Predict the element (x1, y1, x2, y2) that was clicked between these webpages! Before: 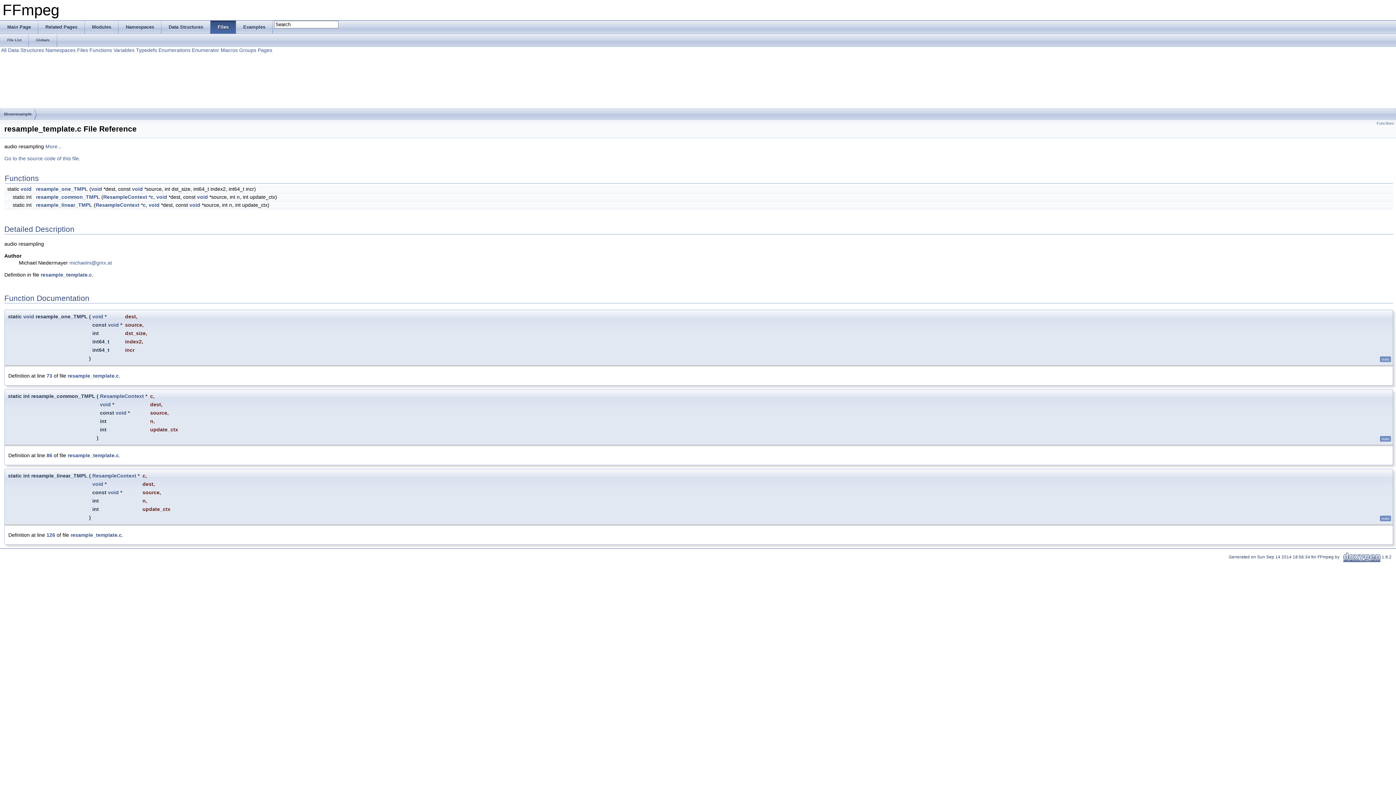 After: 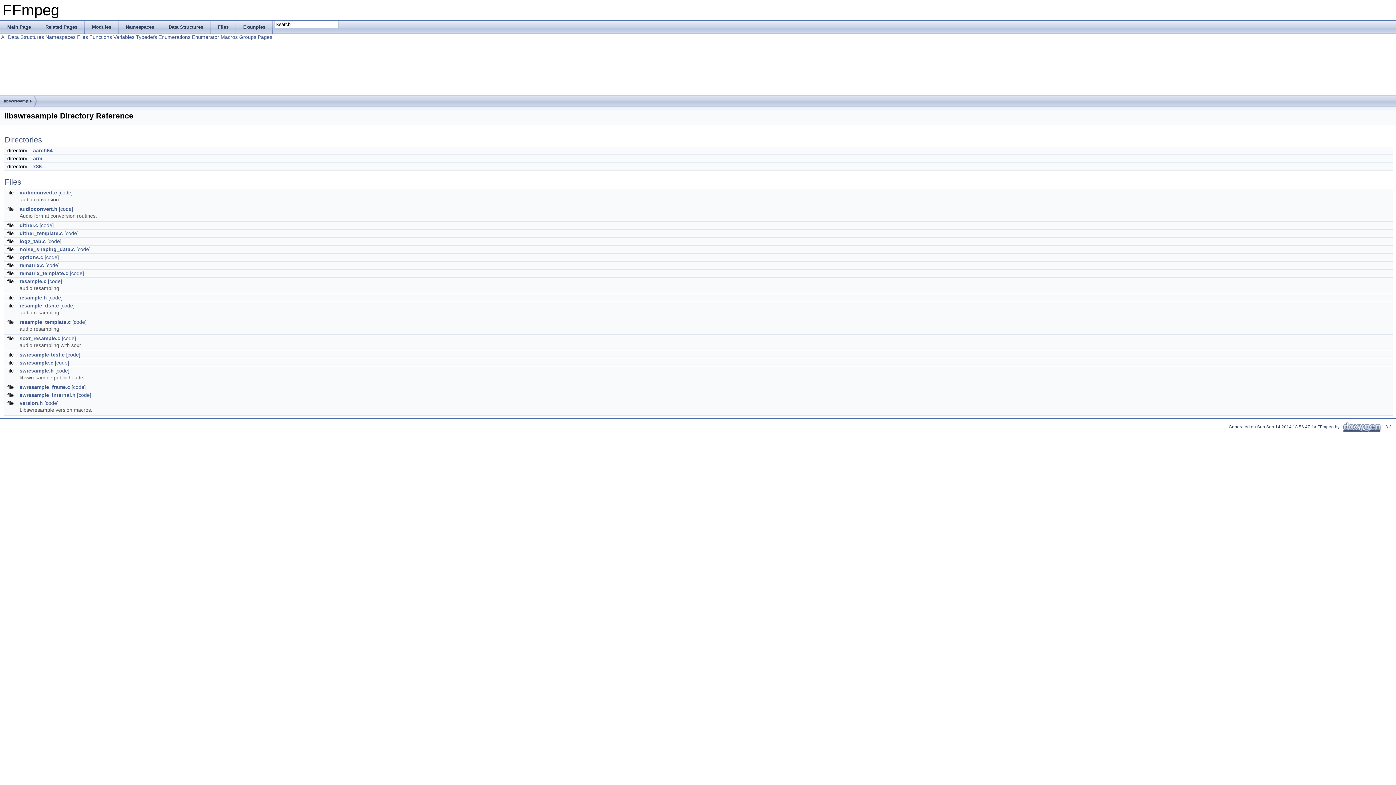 Action: bbox: (4, 108, 31, 120) label: libswresample